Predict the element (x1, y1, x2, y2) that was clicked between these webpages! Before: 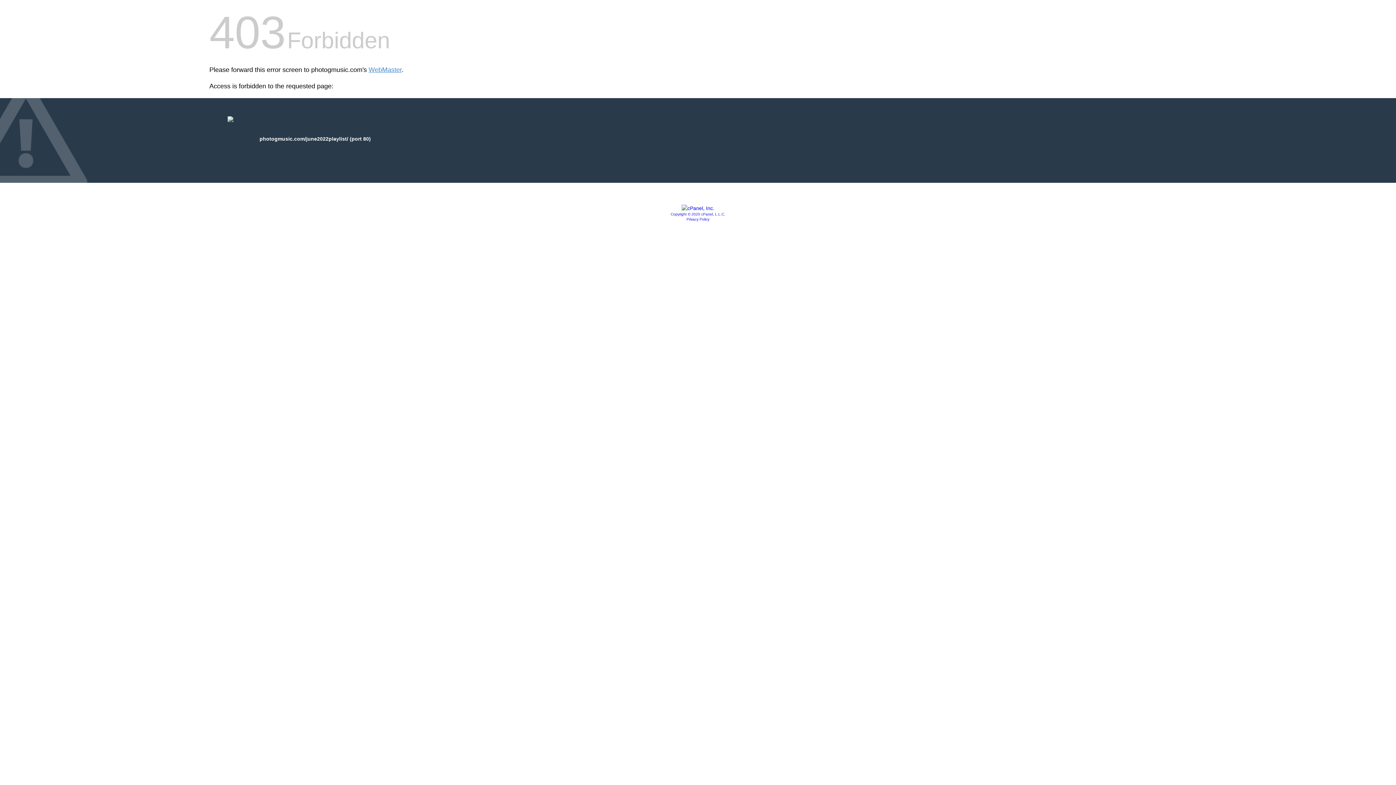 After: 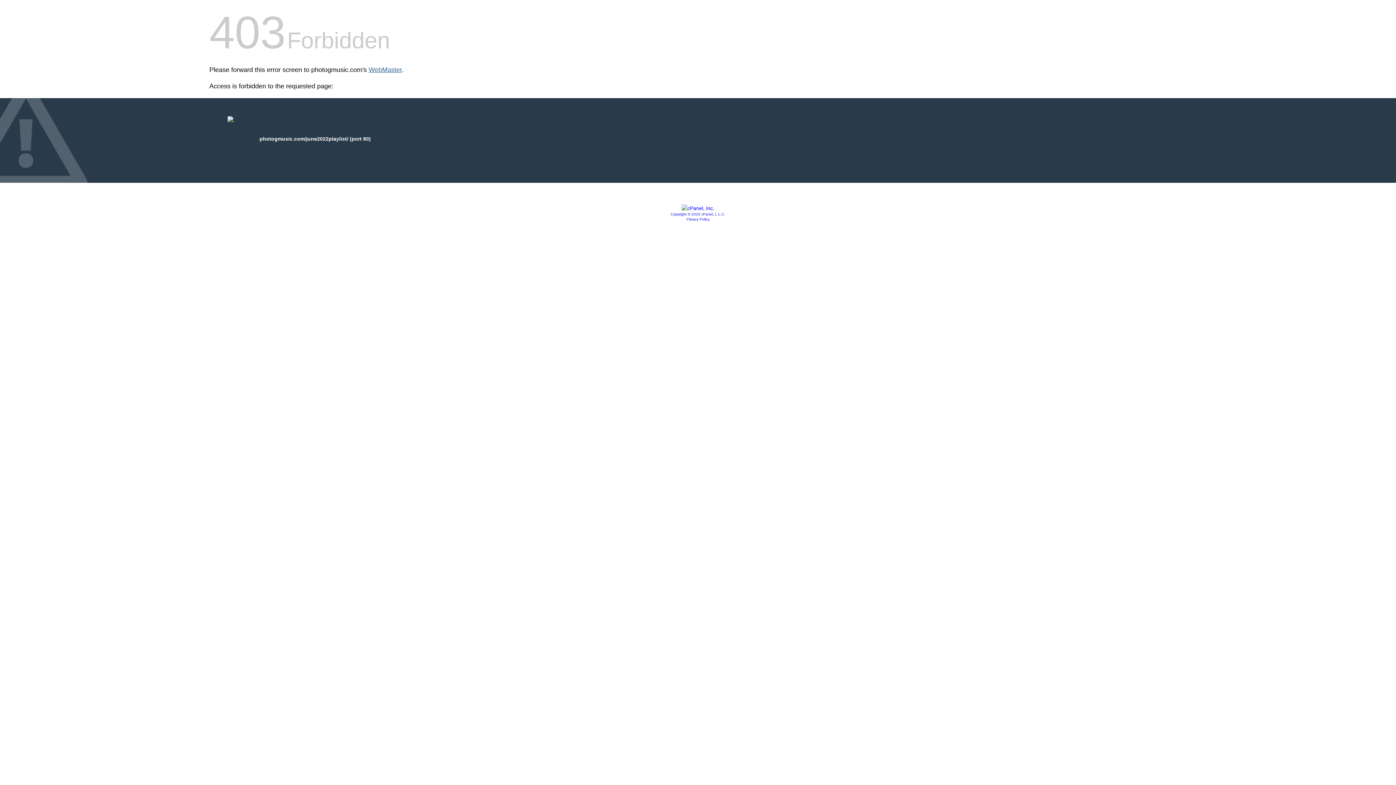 Action: bbox: (368, 66, 401, 73) label: WebMaster